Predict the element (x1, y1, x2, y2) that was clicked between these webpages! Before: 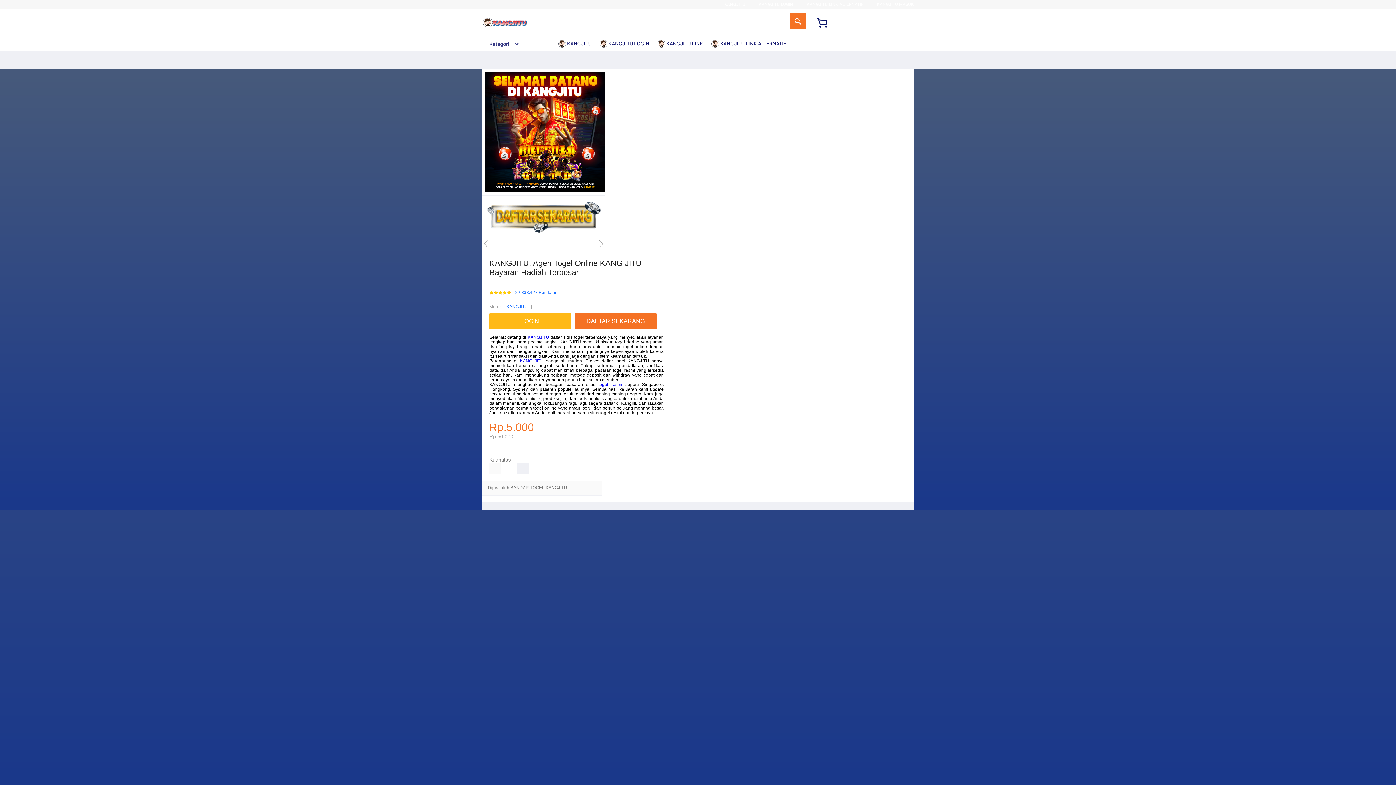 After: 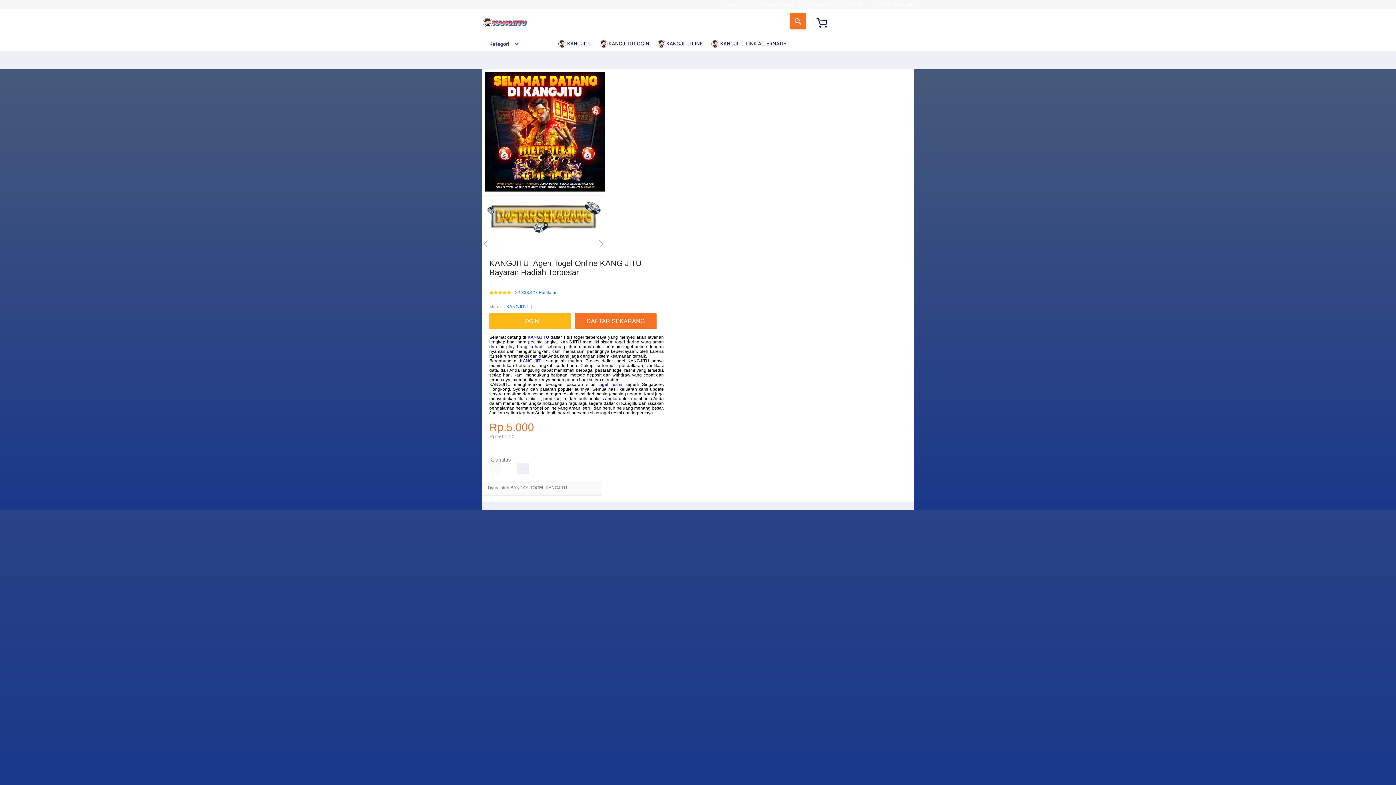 Action: label: KANG JITU bbox: (520, 358, 543, 363)